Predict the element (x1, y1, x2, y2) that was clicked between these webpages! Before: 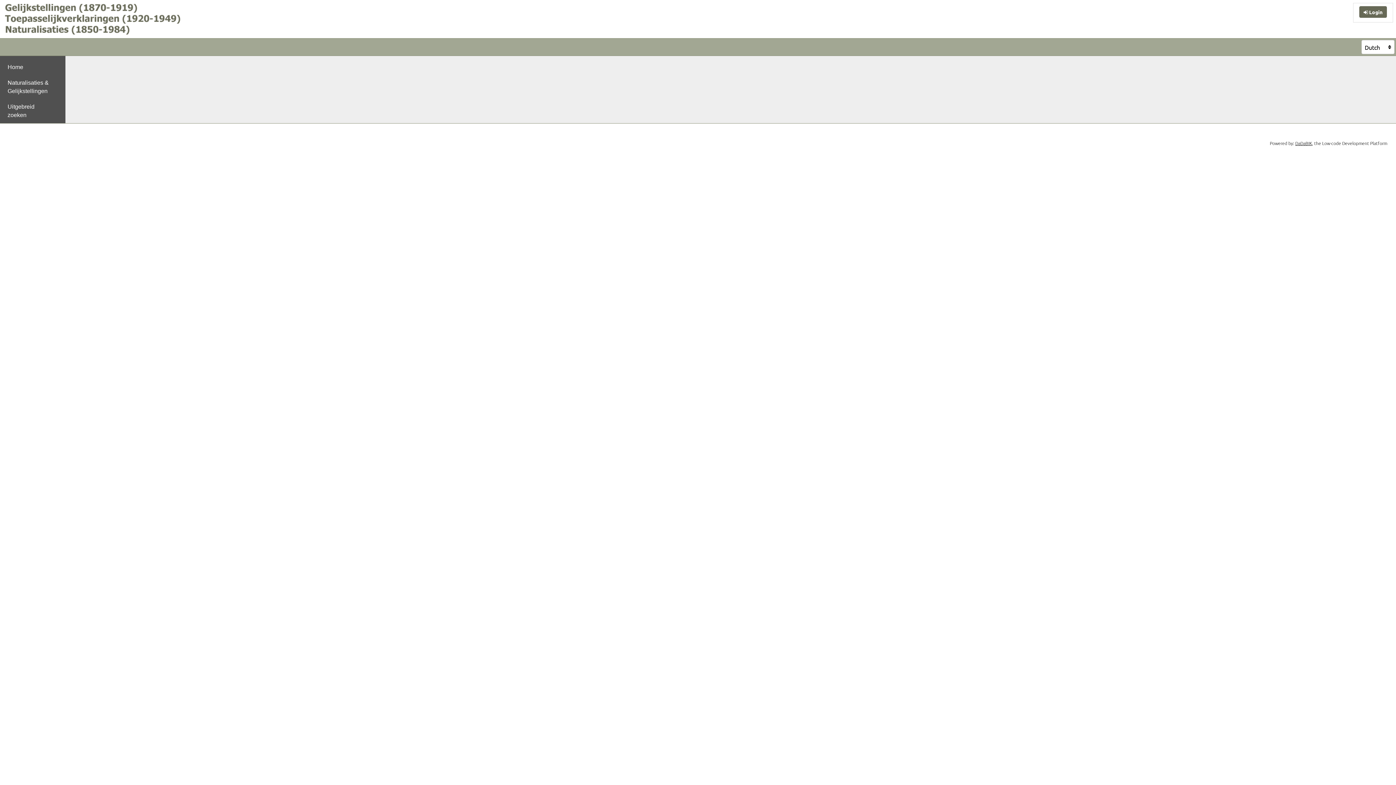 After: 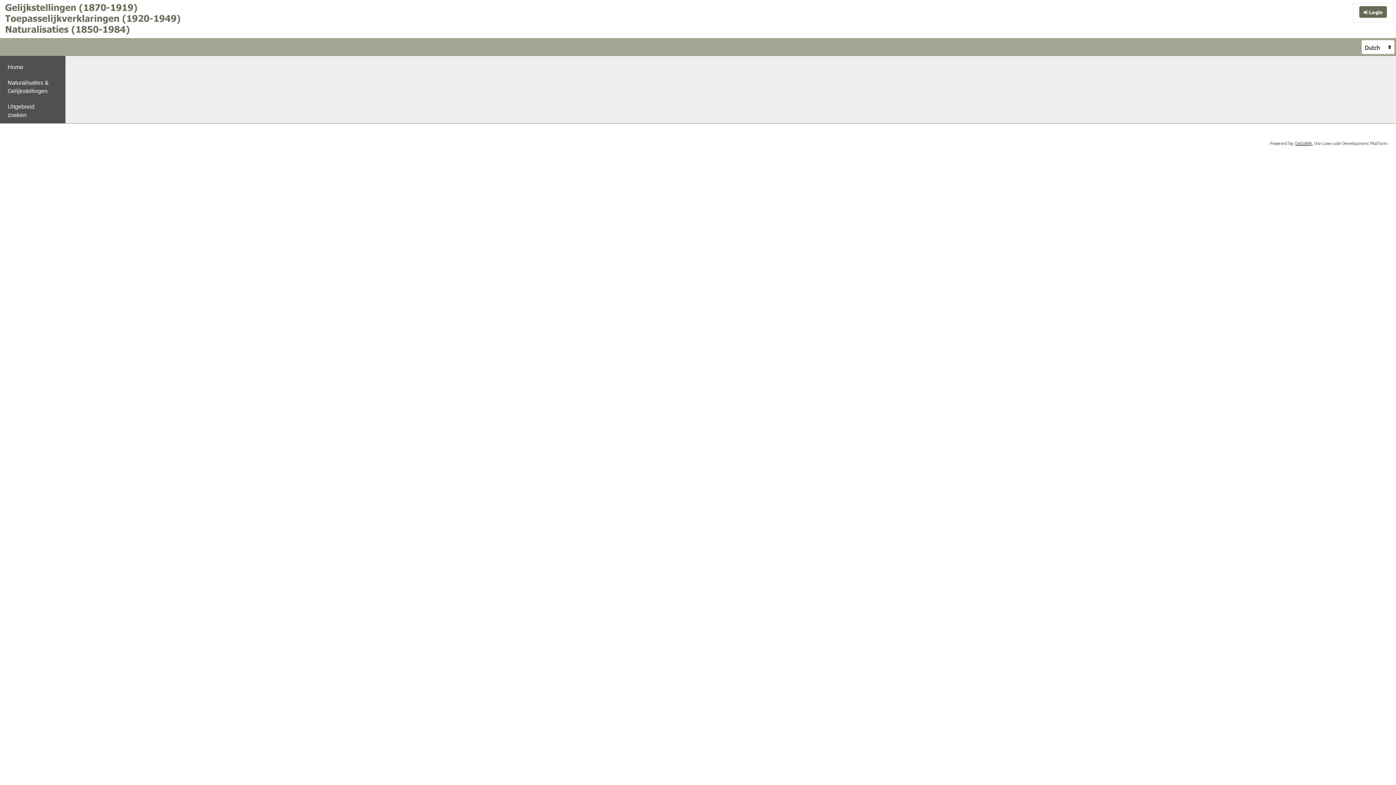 Action: bbox: (1295, 140, 1312, 146) label: DaDaBIK